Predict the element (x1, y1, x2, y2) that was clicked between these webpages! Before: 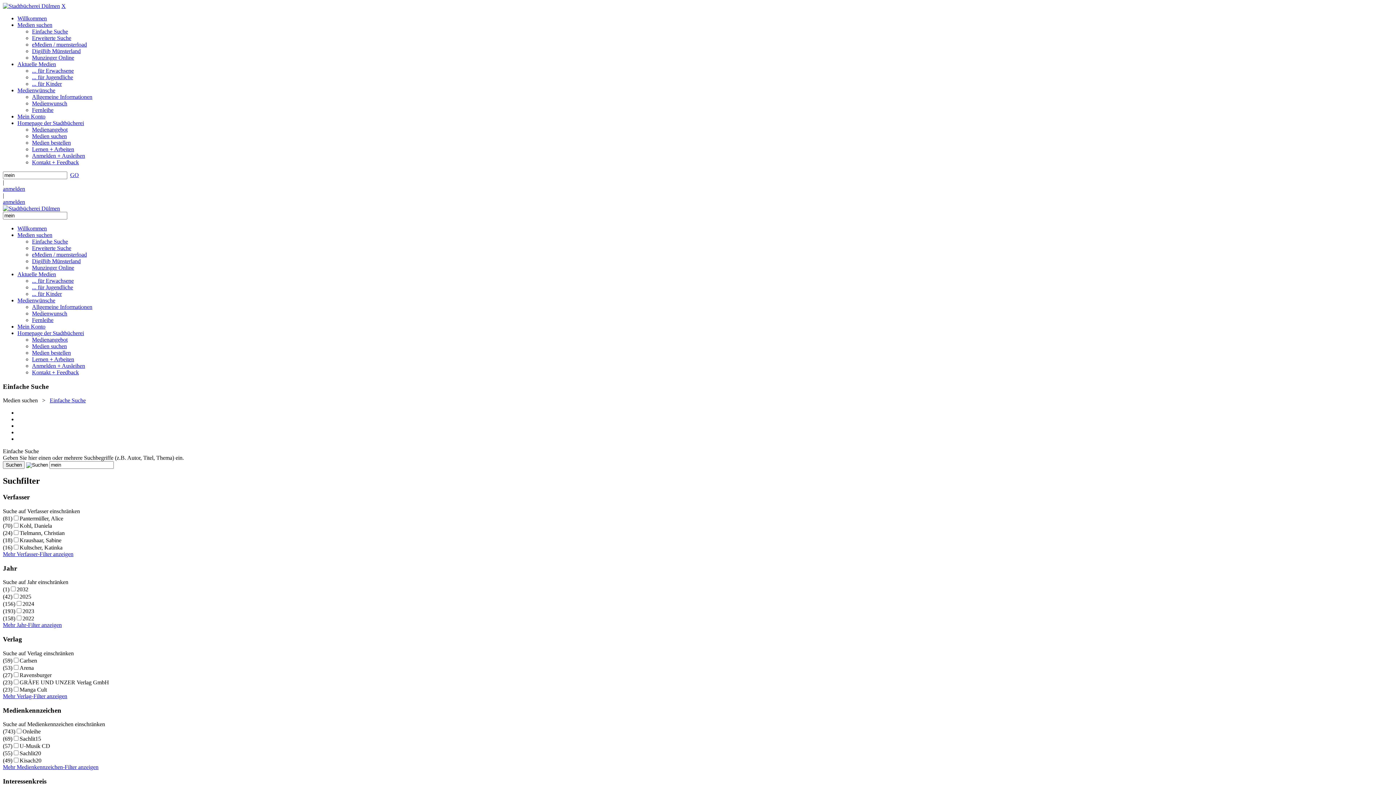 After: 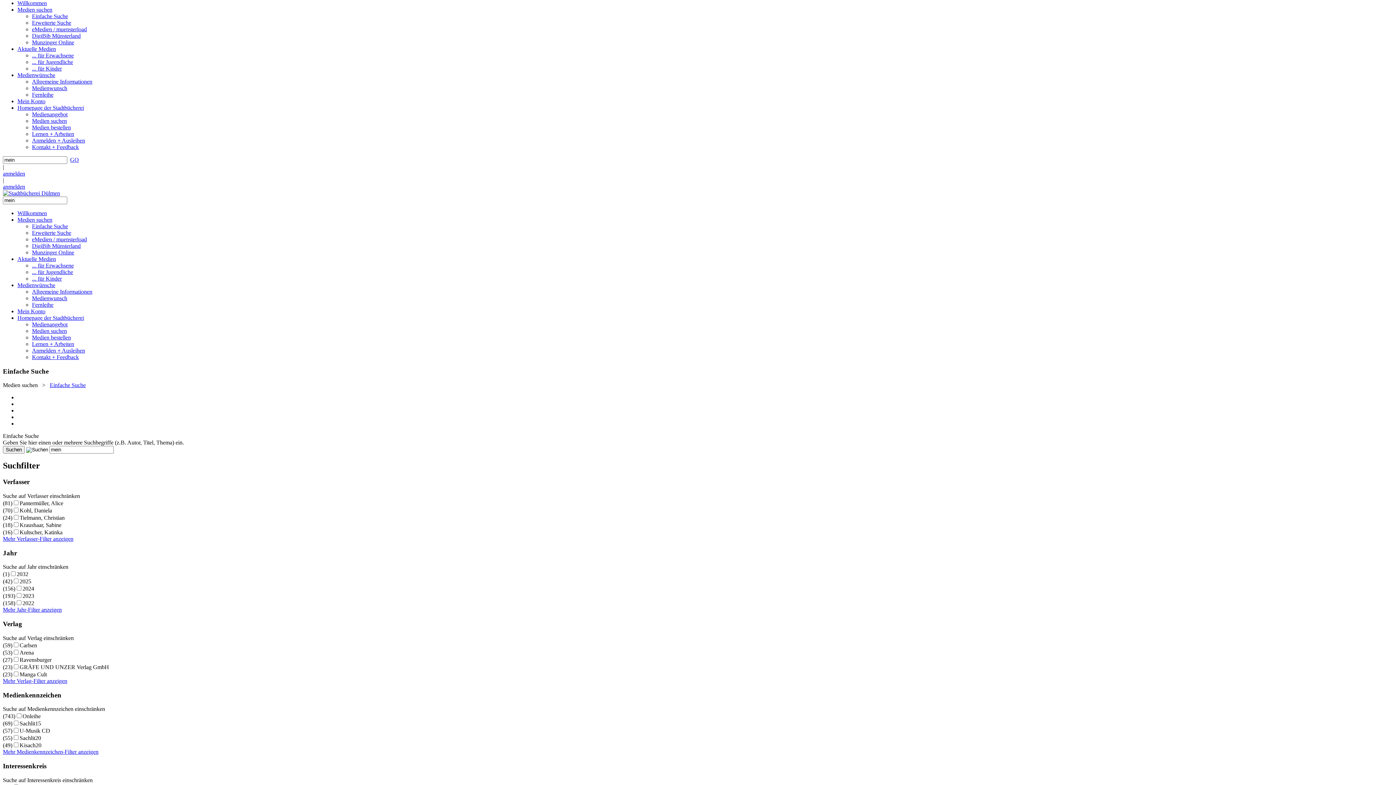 Action: bbox: (61, 2, 65, 9) label: X